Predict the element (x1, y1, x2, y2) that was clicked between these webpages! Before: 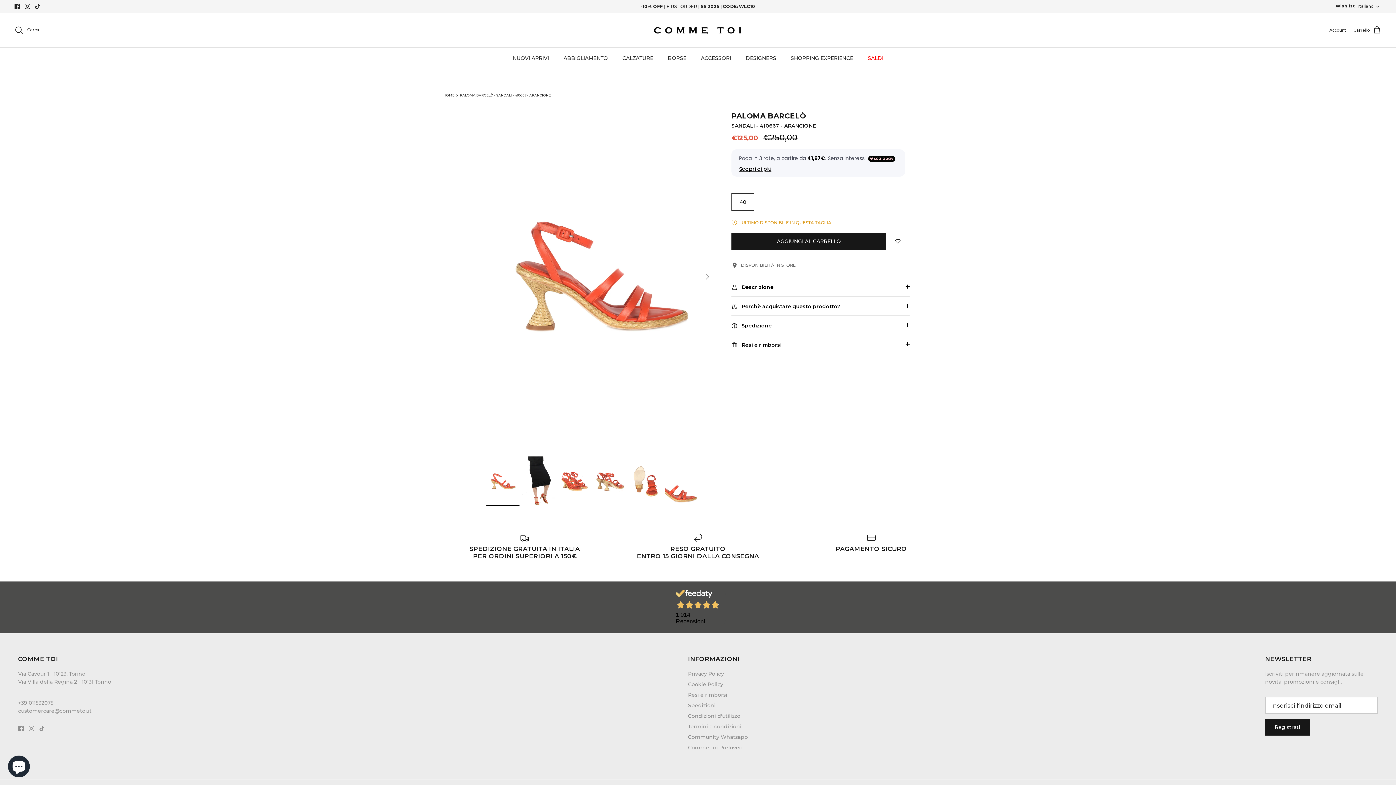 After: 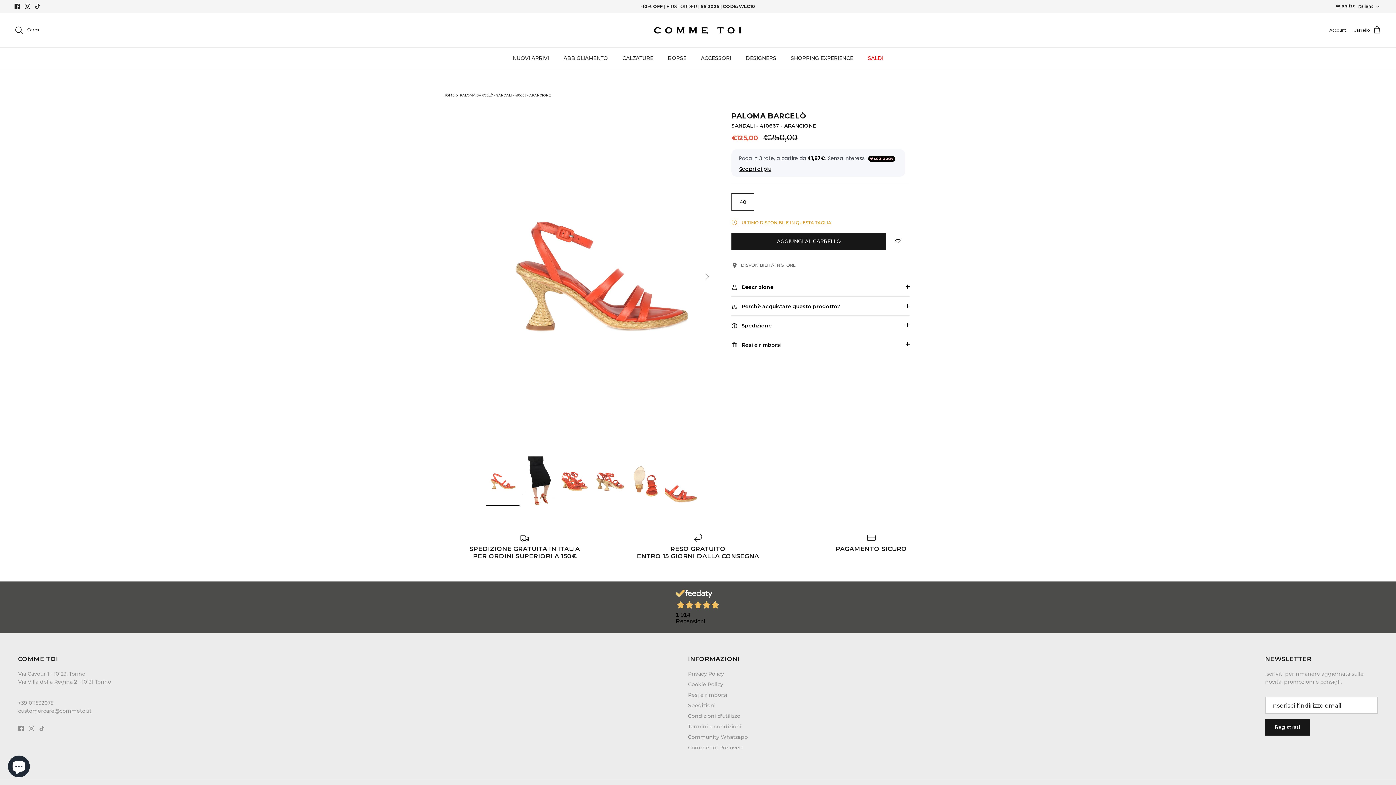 Action: bbox: (486, 456, 519, 506)